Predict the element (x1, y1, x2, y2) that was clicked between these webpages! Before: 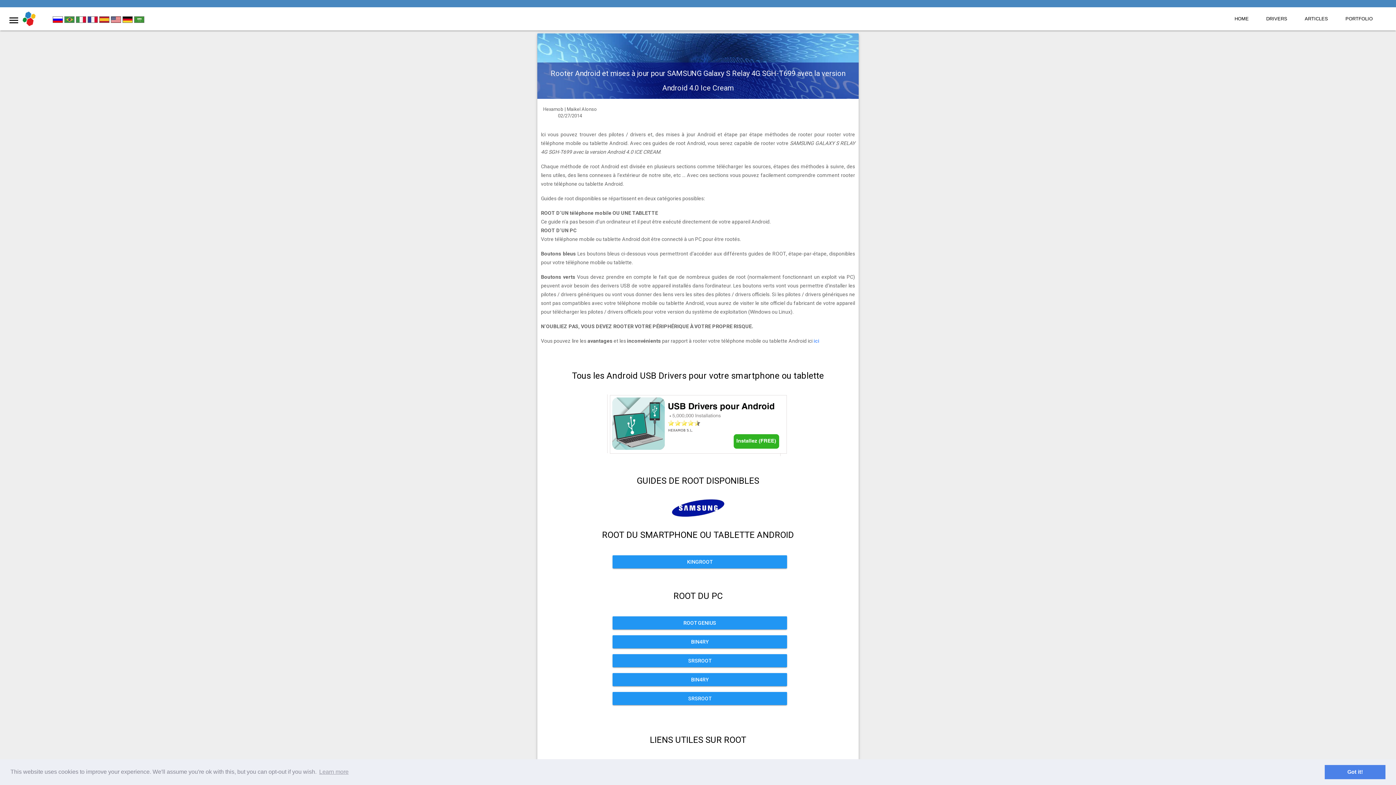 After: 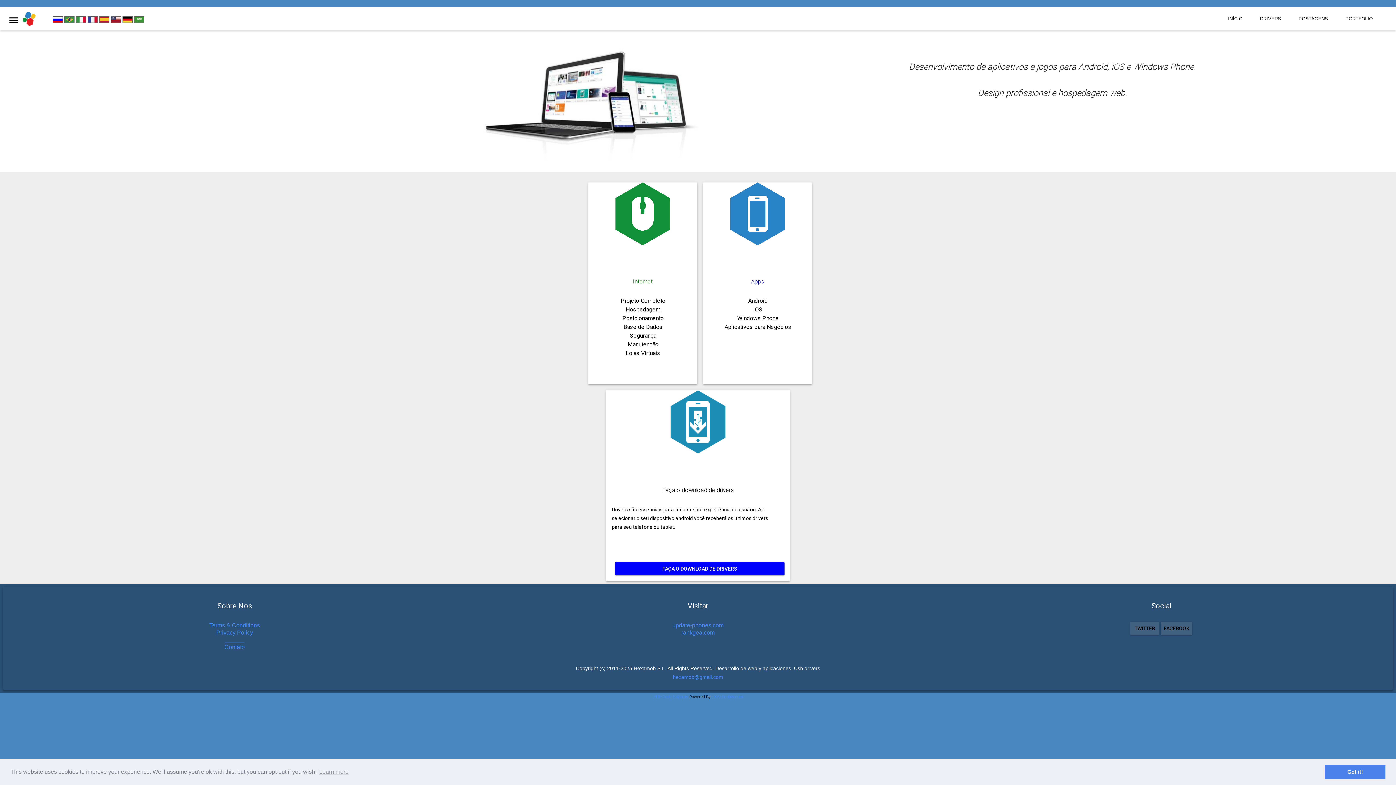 Action: label:   bbox: (64, 18, 76, 24)